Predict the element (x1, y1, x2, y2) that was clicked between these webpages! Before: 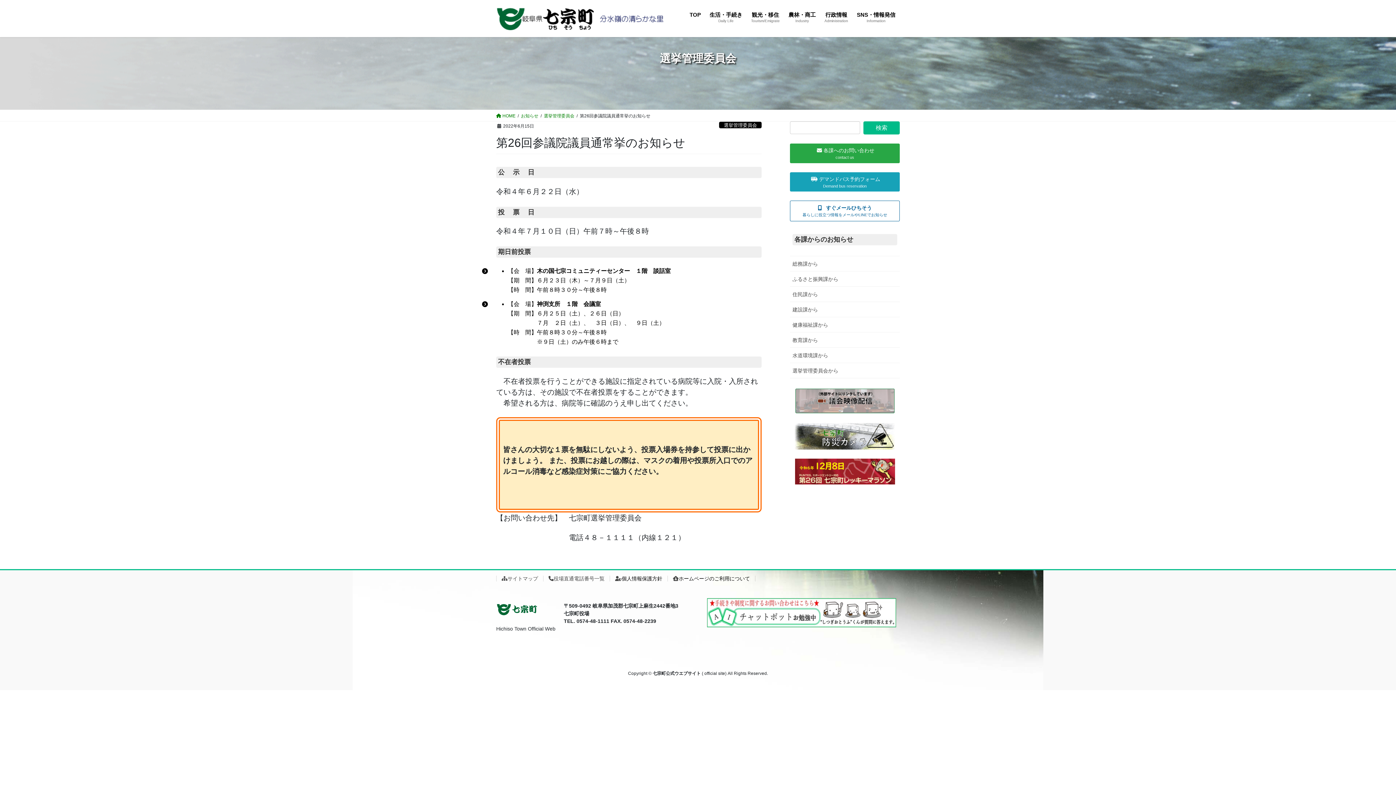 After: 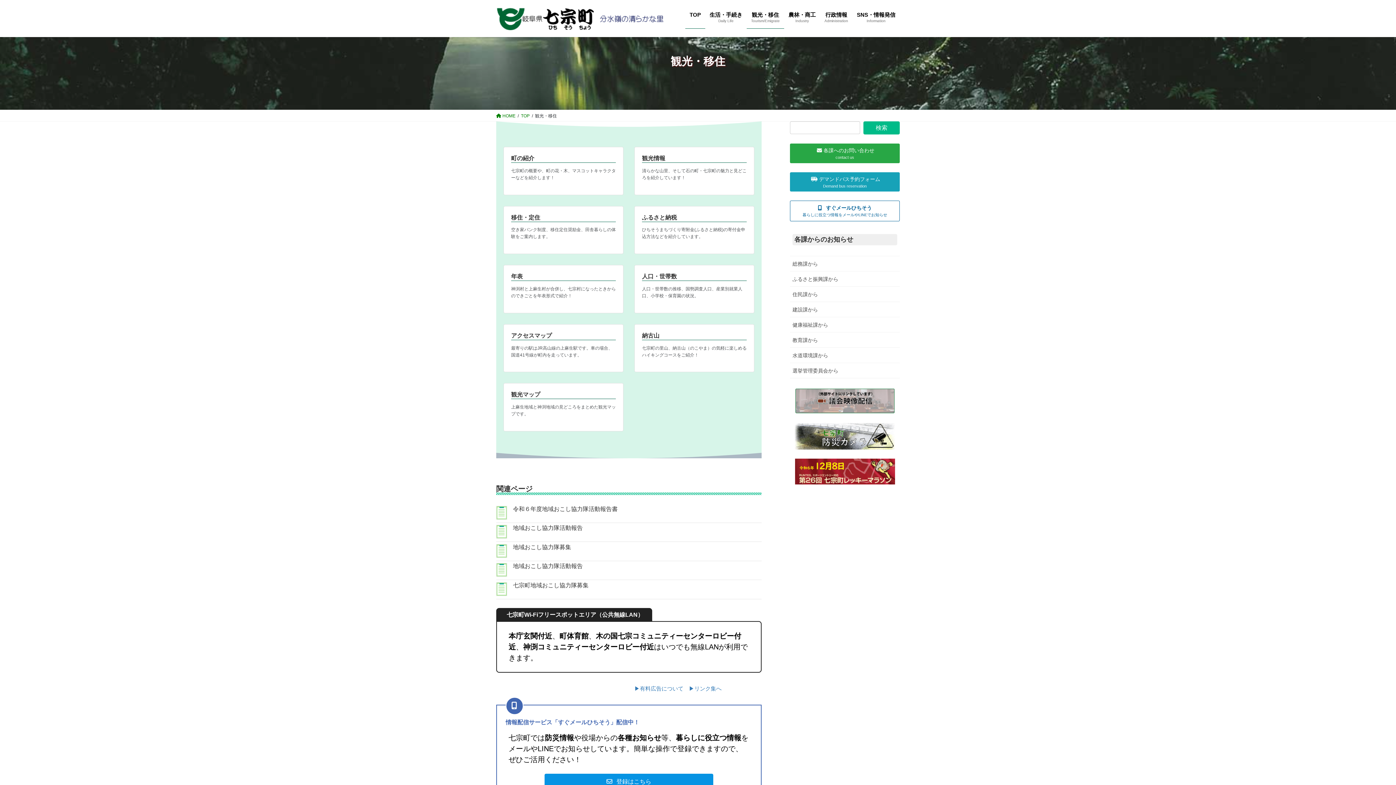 Action: bbox: (746, 5, 784, 28) label: 観光・移住
Tourism/Emigrate